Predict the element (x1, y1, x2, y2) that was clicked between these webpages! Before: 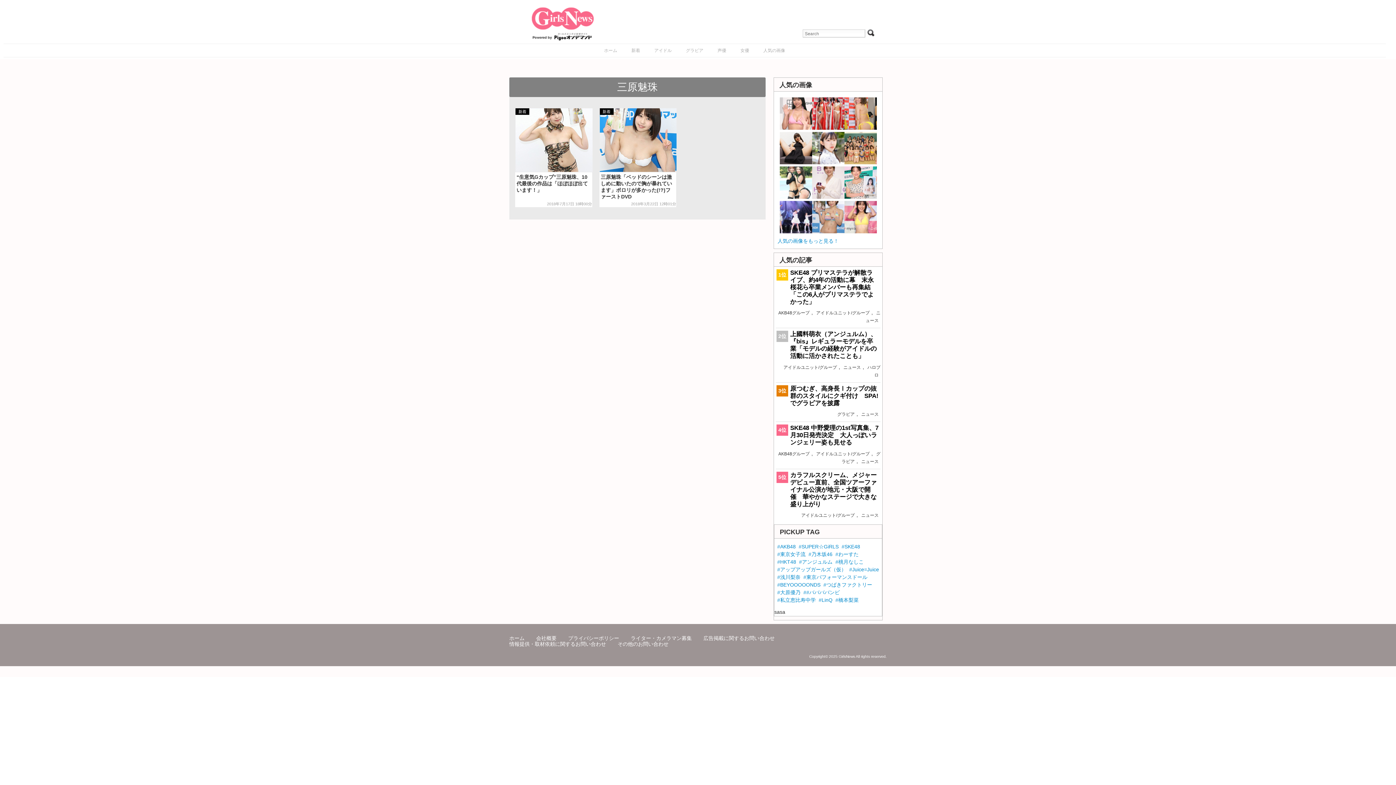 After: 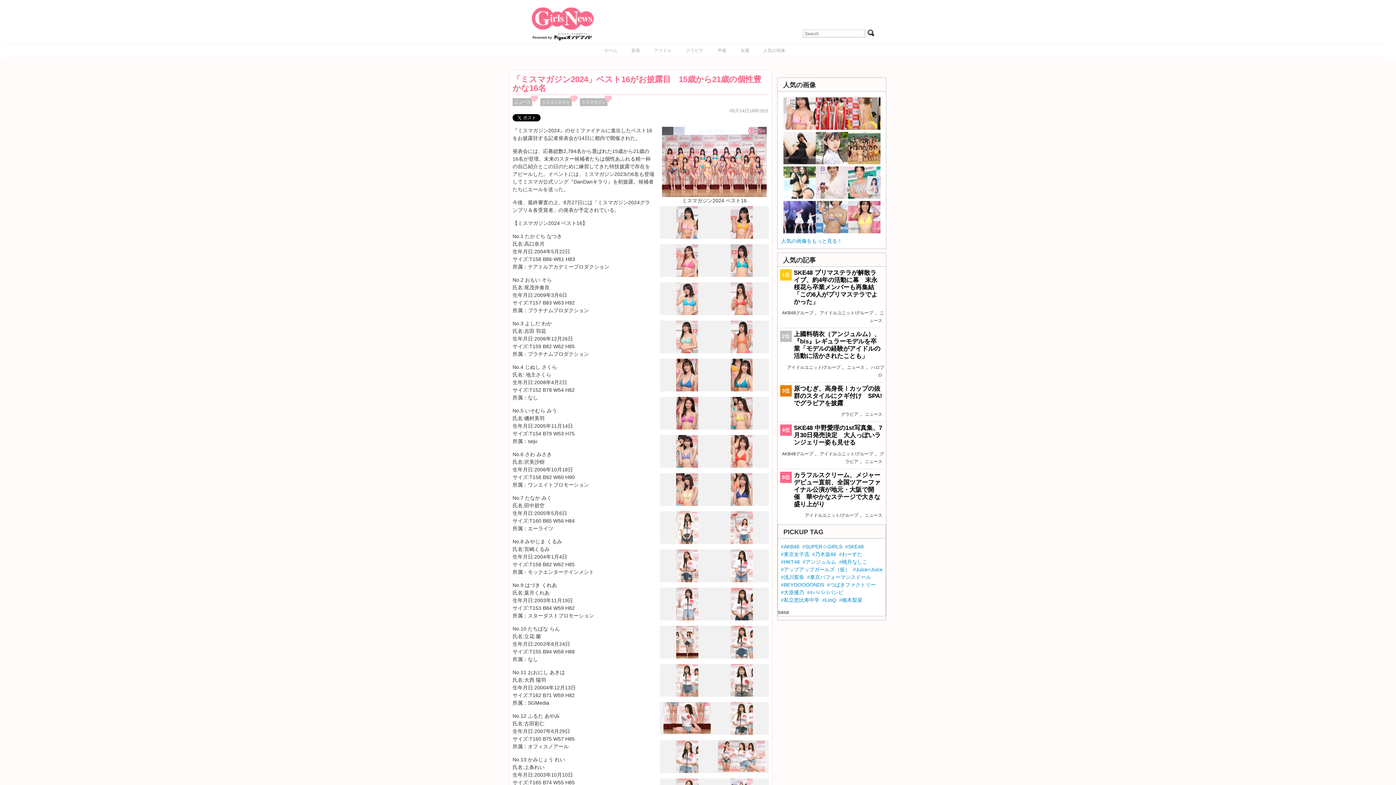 Action: bbox: (780, 97, 812, 132)